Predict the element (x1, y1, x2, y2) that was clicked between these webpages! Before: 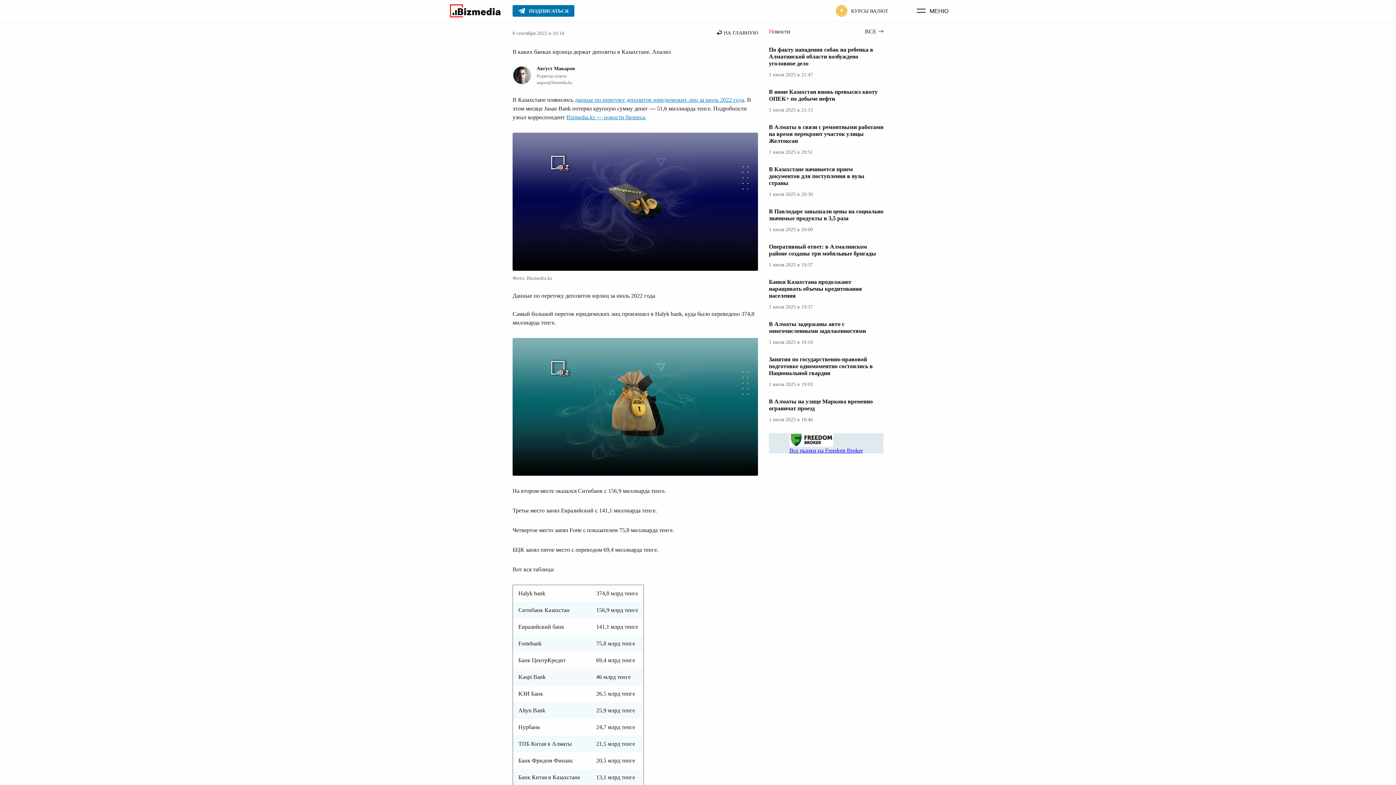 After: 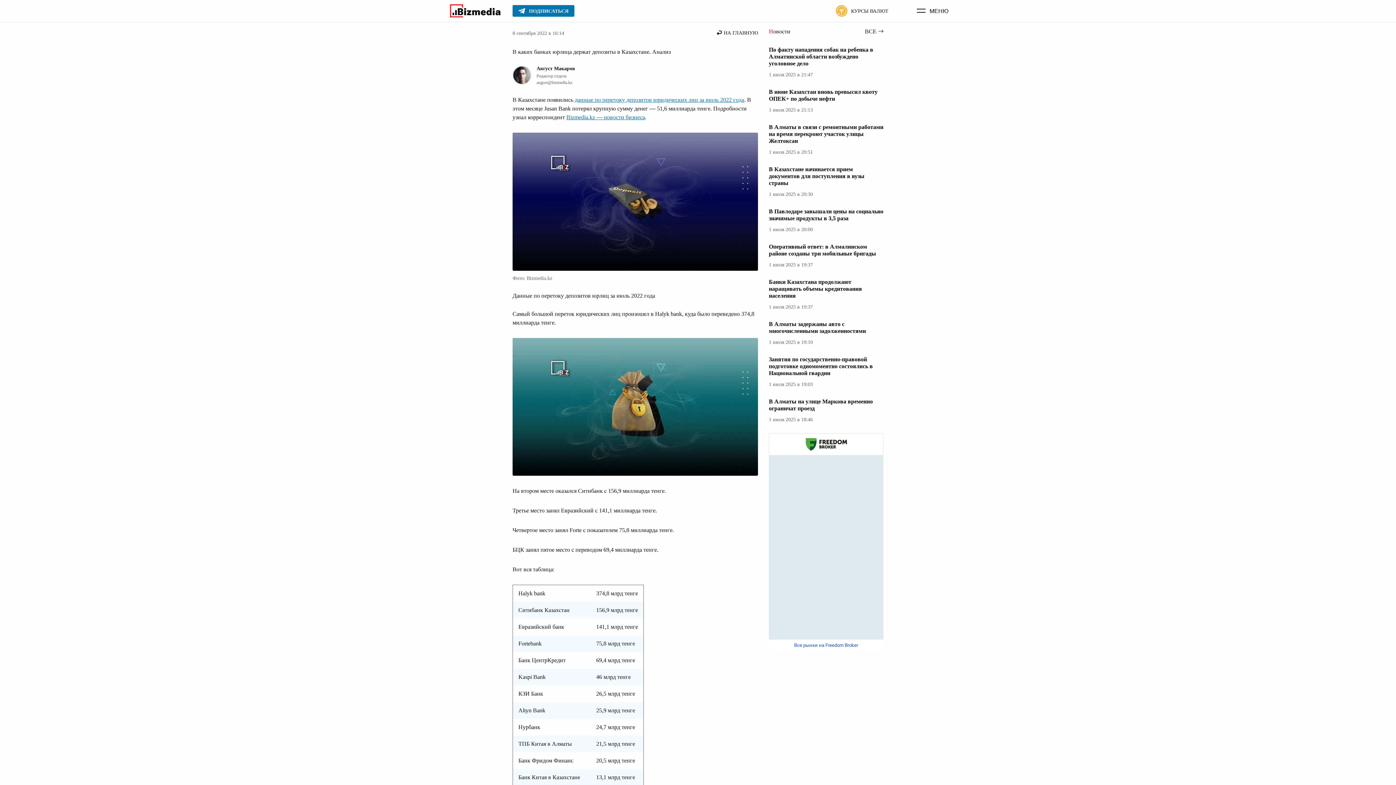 Action: bbox: (789, 447, 863, 453) label: Все рынки на Freedom Broker